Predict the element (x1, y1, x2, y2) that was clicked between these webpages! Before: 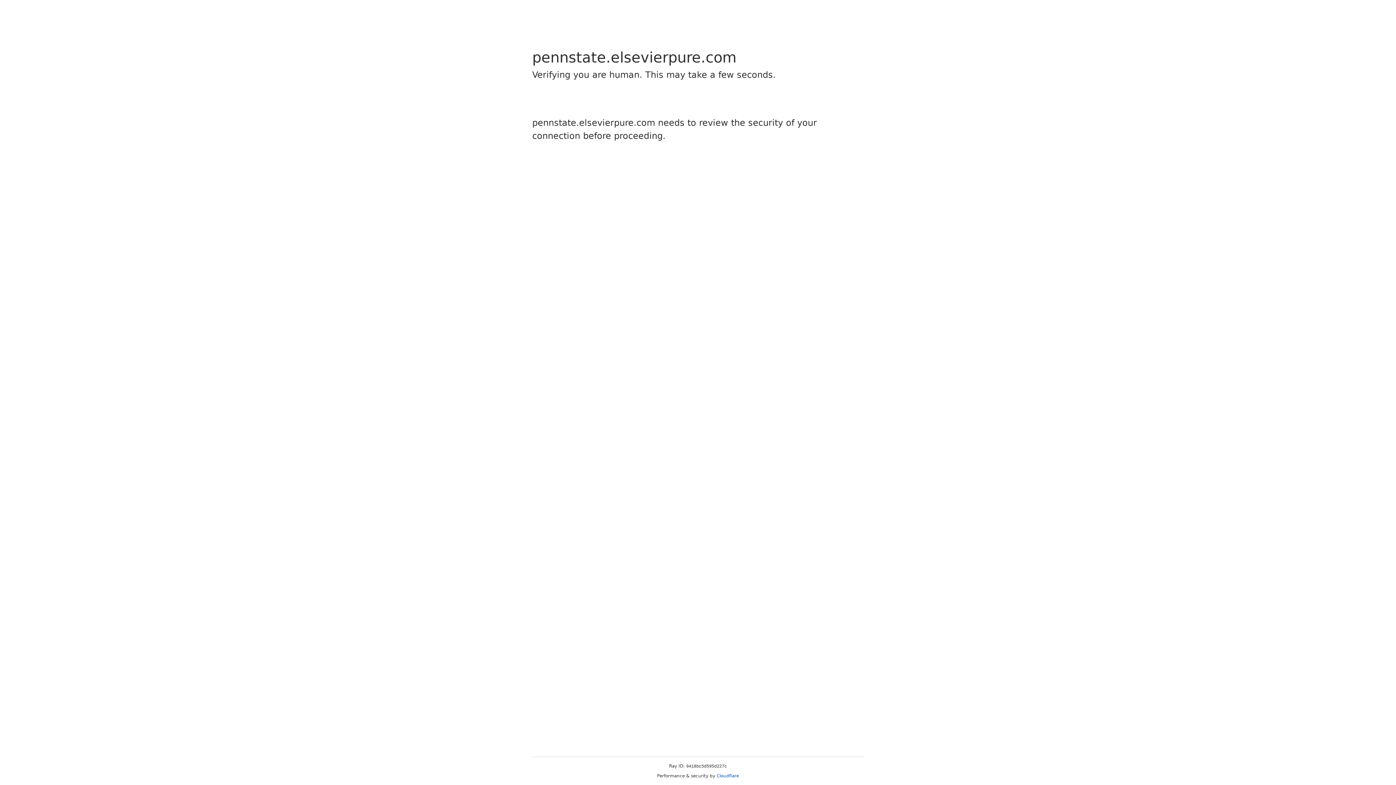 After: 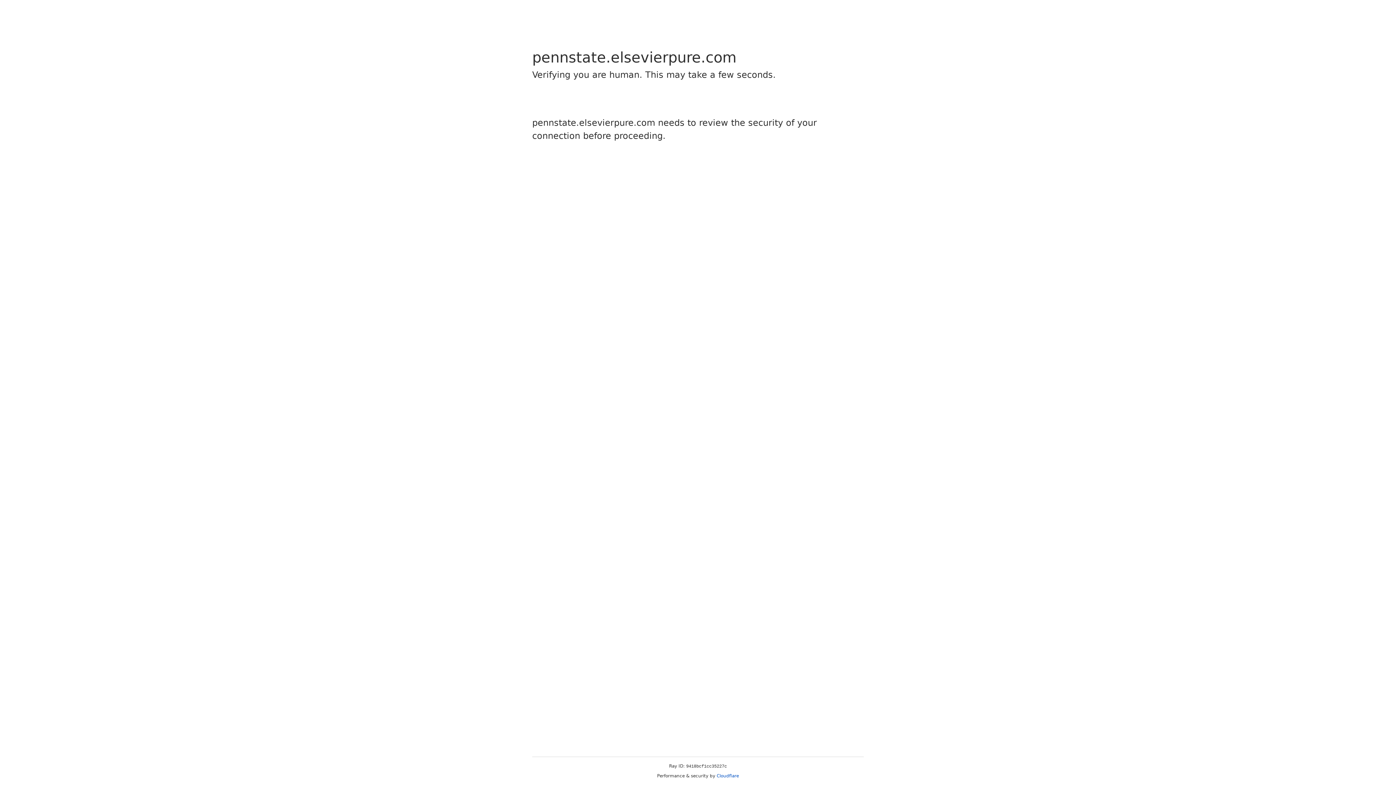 Action: label: Cloudflare bbox: (716, 773, 739, 778)